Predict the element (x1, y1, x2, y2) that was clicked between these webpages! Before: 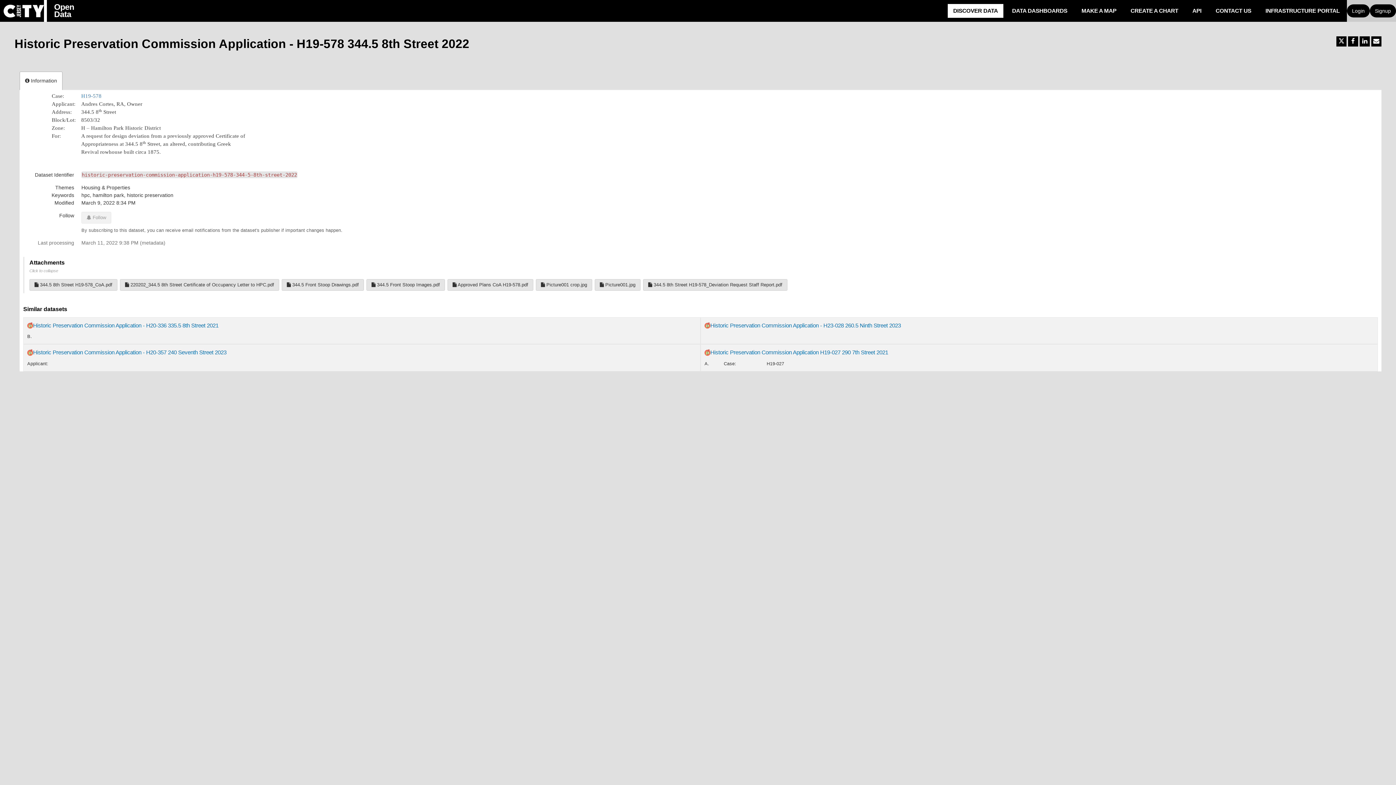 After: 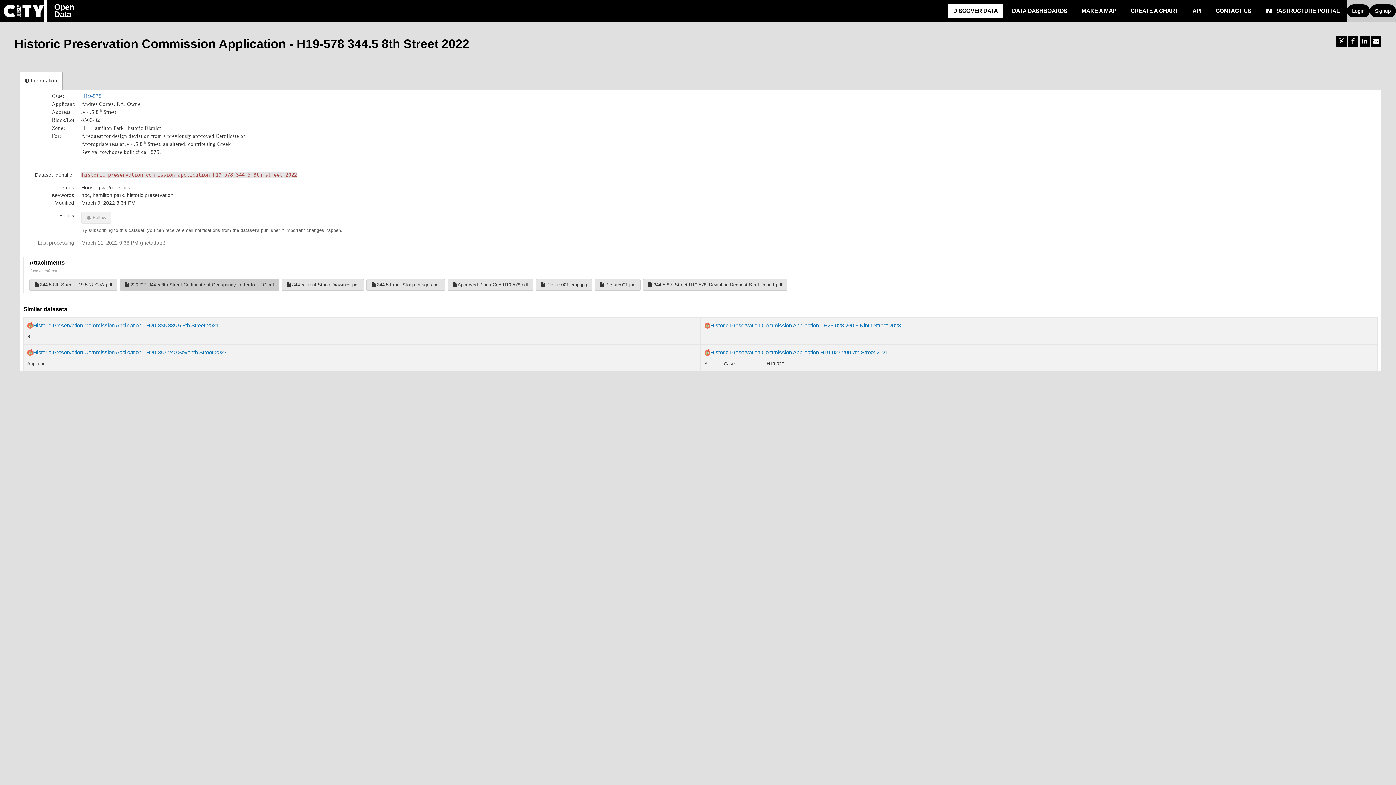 Action: label:  220202_344.5 8th Street Certificate of Occupancy Letter to HPC.pdf bbox: (120, 279, 279, 290)